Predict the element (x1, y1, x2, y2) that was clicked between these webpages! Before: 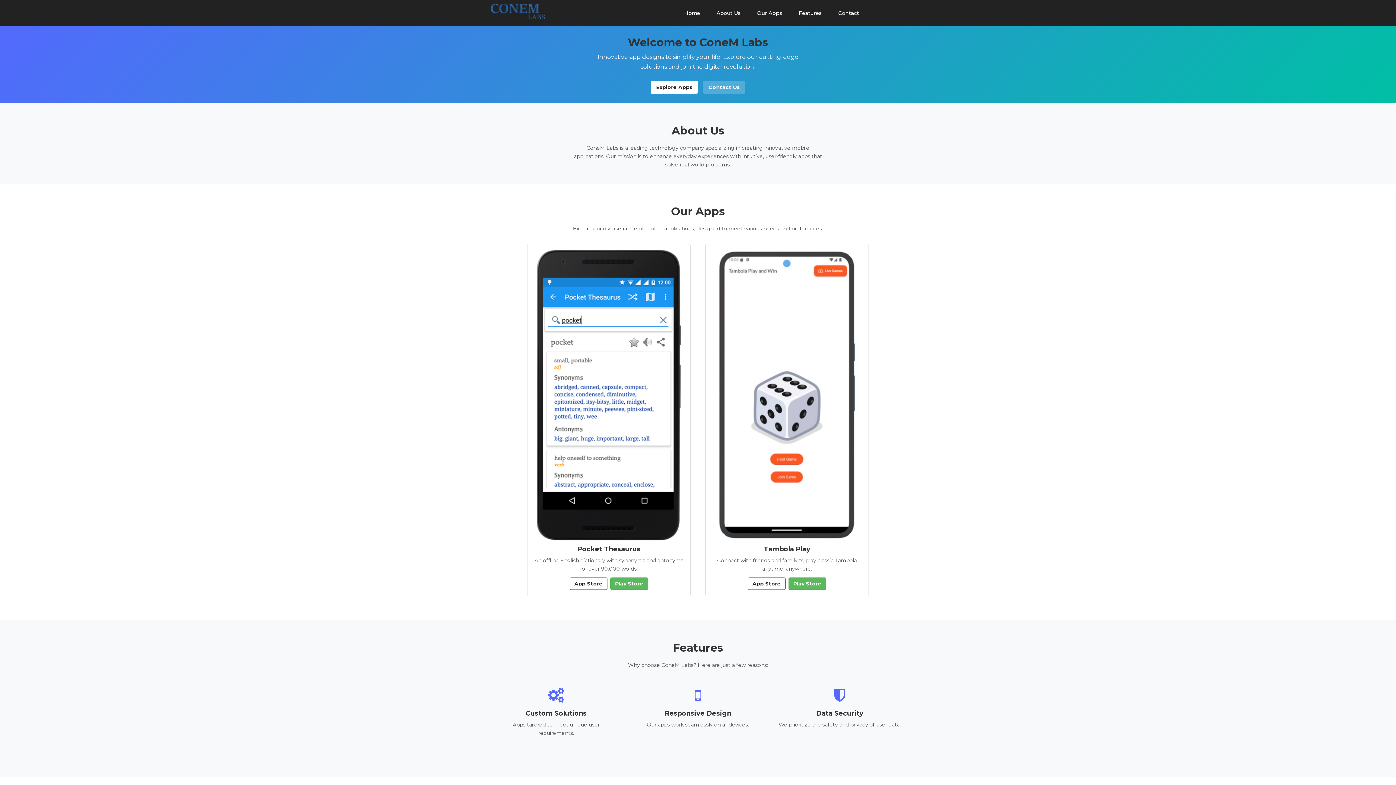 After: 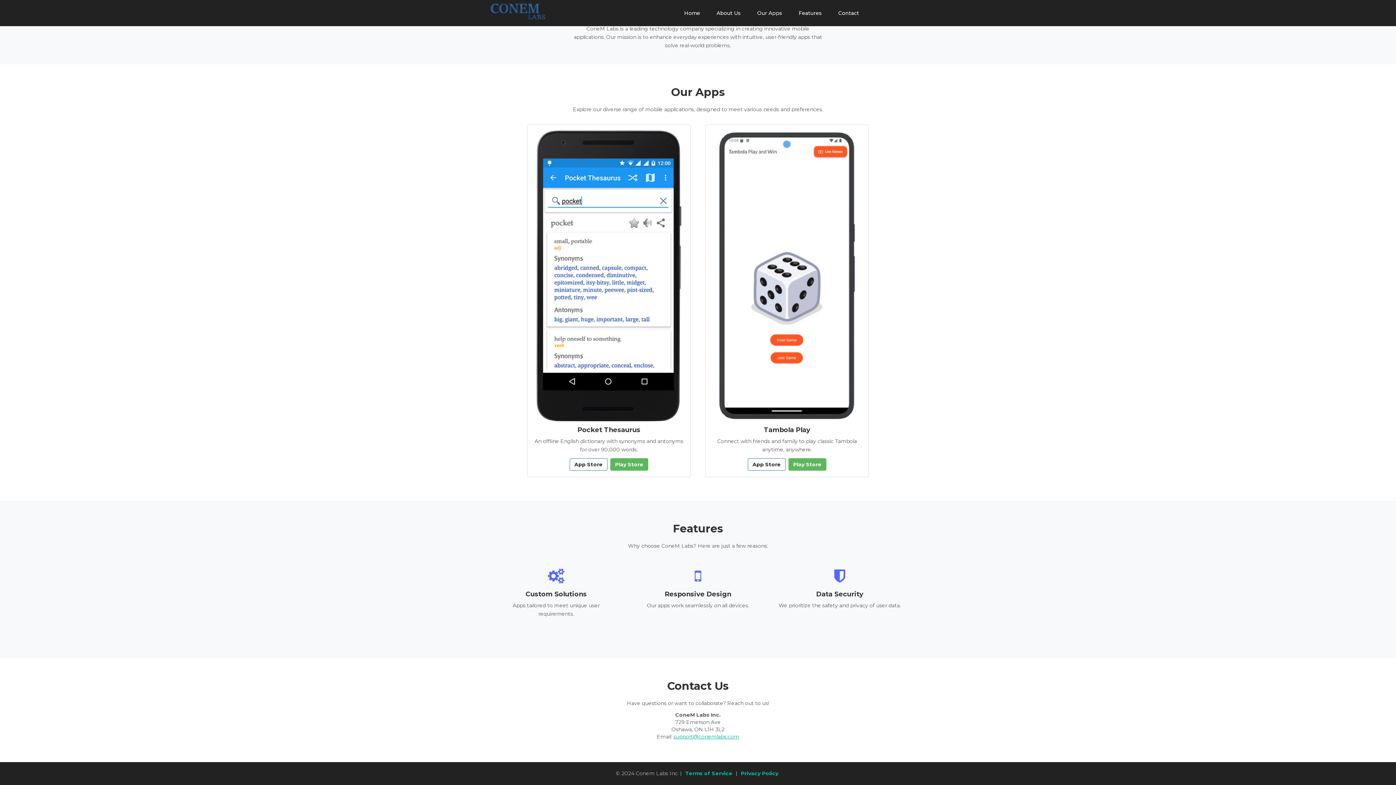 Action: label: Contact Us bbox: (701, 83, 747, 90)